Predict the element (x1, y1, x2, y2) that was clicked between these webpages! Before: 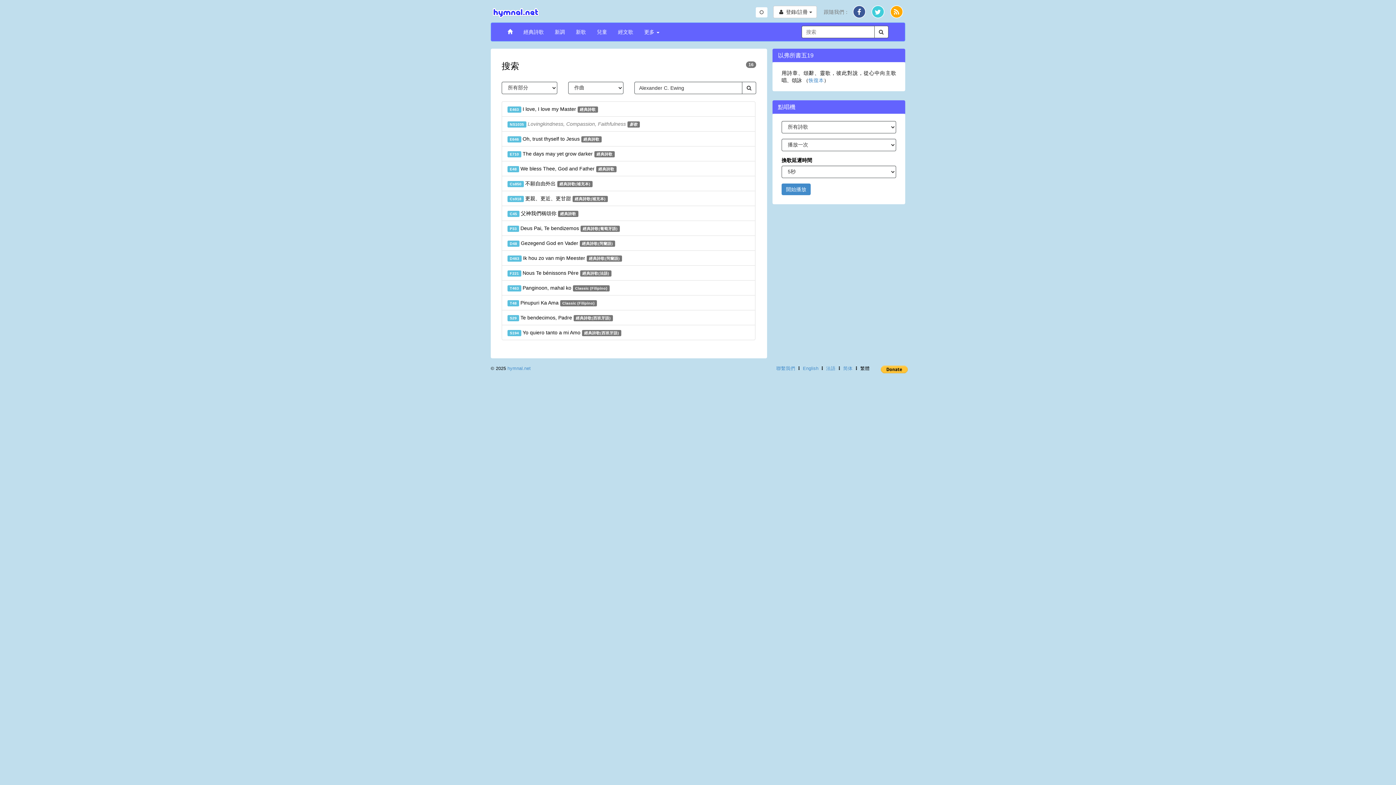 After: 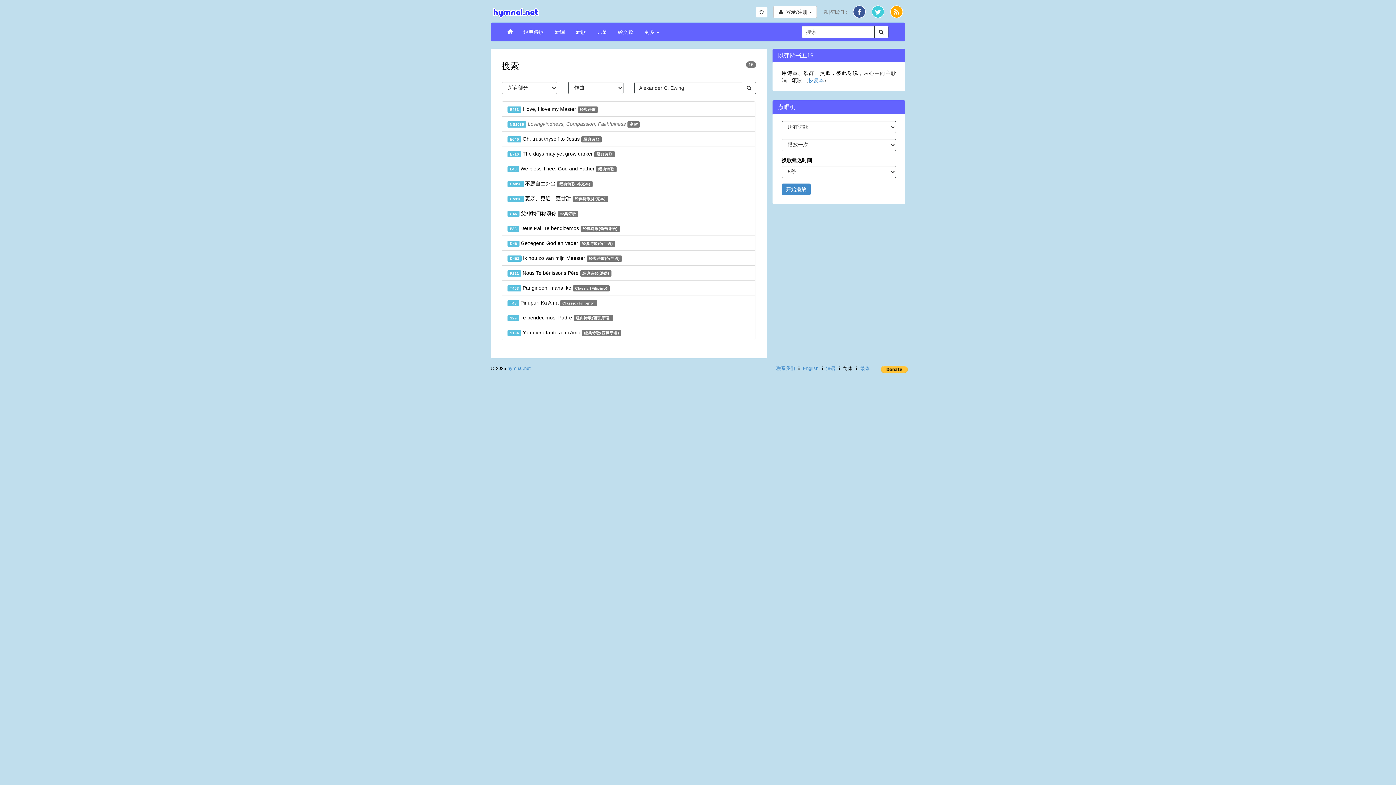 Action: bbox: (843, 366, 852, 371) label: 简体